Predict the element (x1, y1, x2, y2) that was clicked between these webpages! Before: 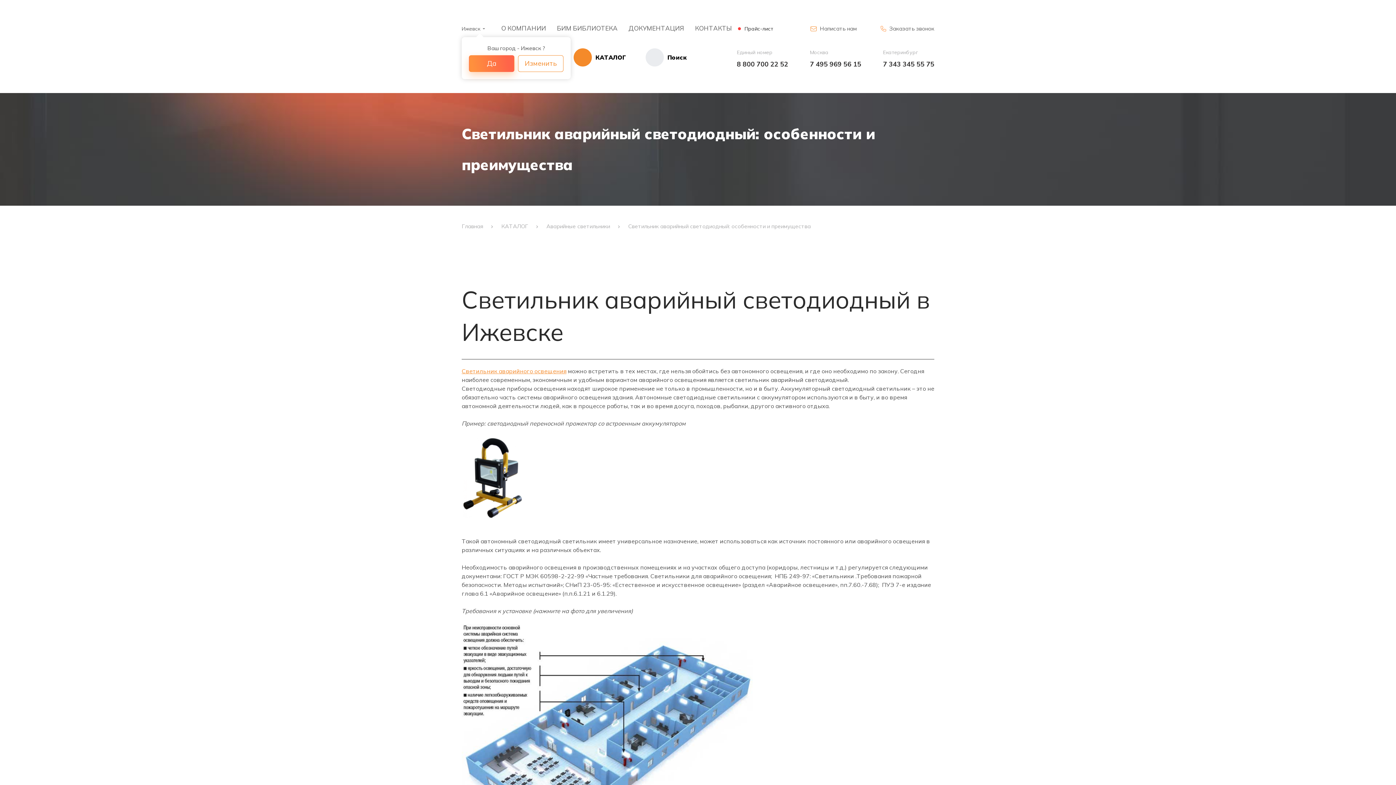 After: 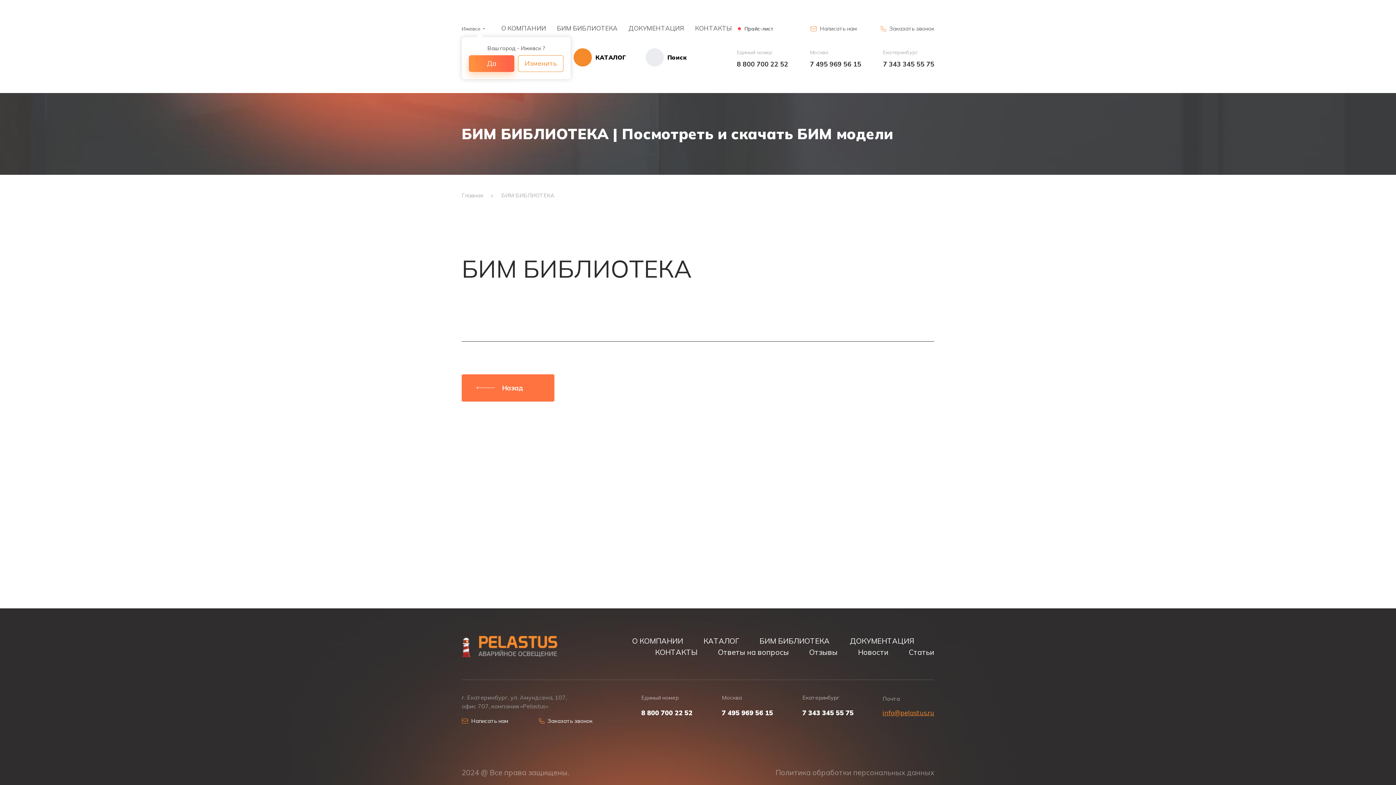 Action: bbox: (557, 24, 617, 32) label: БИМ БИБЛИОТЕКА